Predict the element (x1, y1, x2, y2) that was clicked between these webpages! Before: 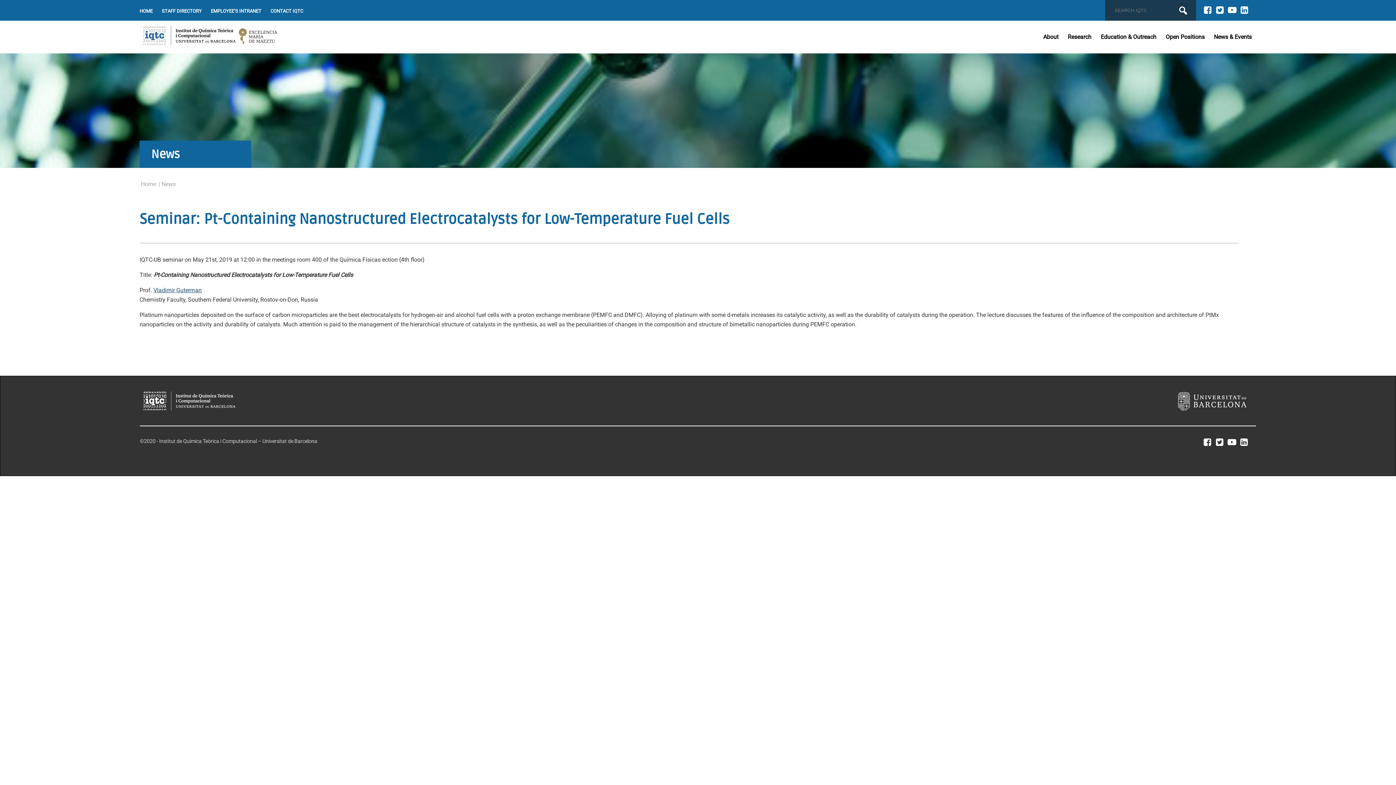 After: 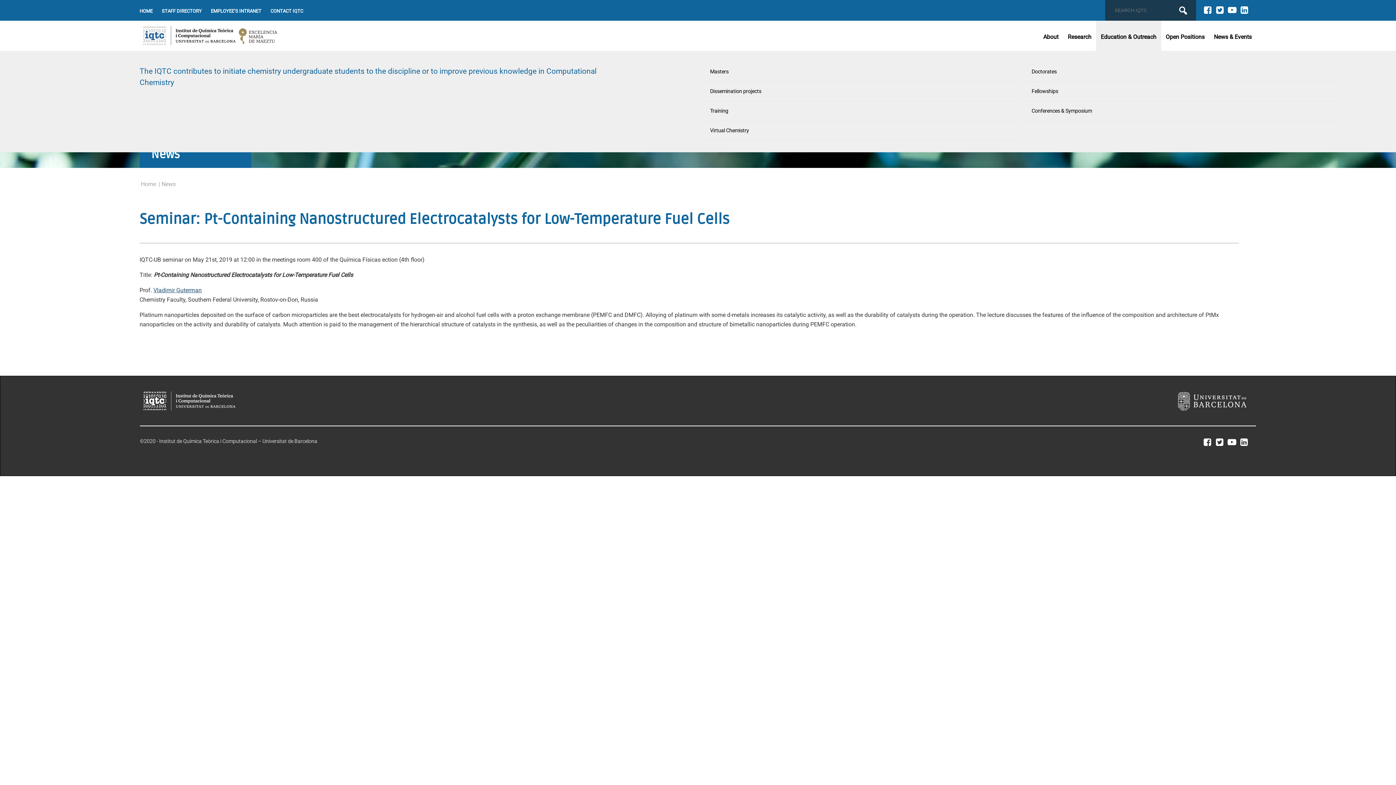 Action: bbox: (1101, 32, 1156, 41) label: Education & Outreach